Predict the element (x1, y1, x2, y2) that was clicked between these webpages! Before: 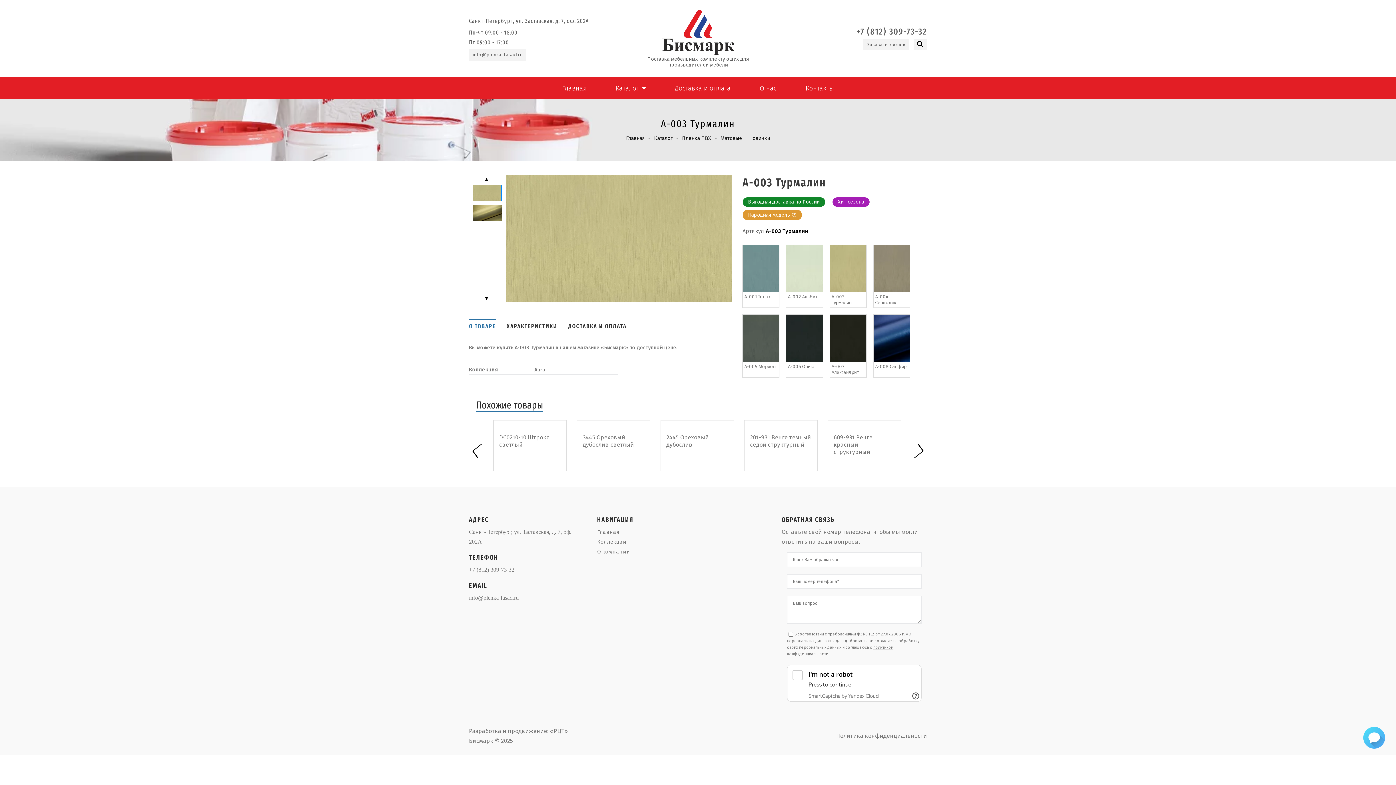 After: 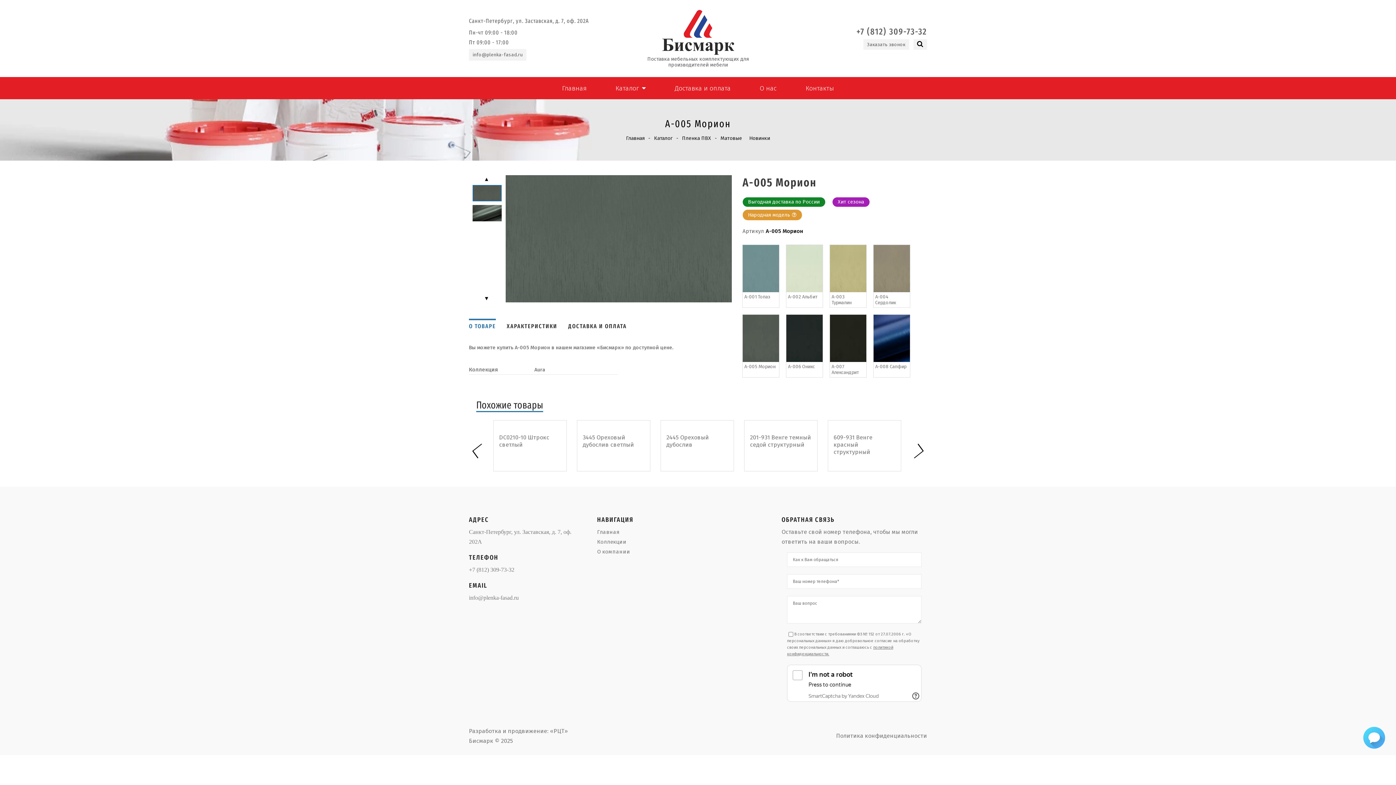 Action: label: A-005 Морион bbox: (742, 314, 779, 371)